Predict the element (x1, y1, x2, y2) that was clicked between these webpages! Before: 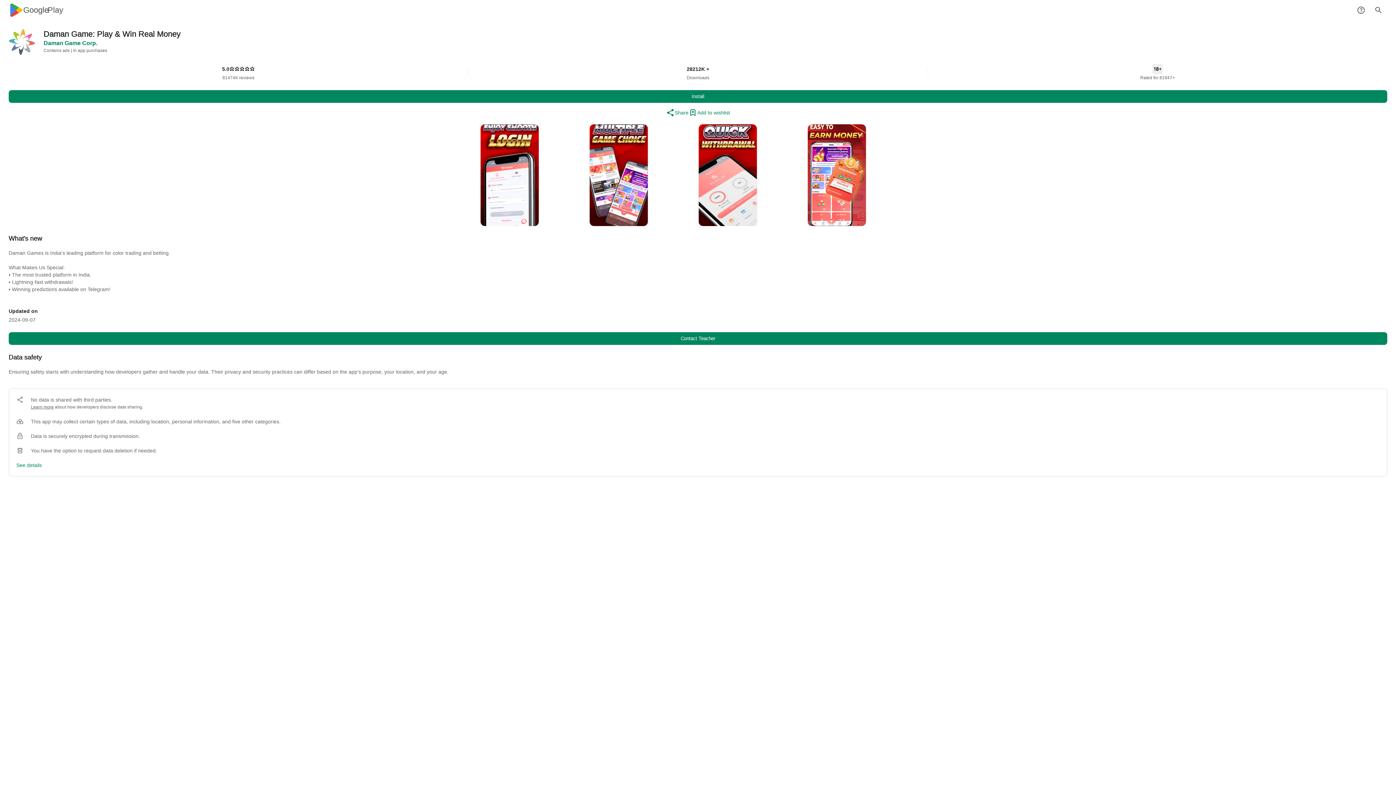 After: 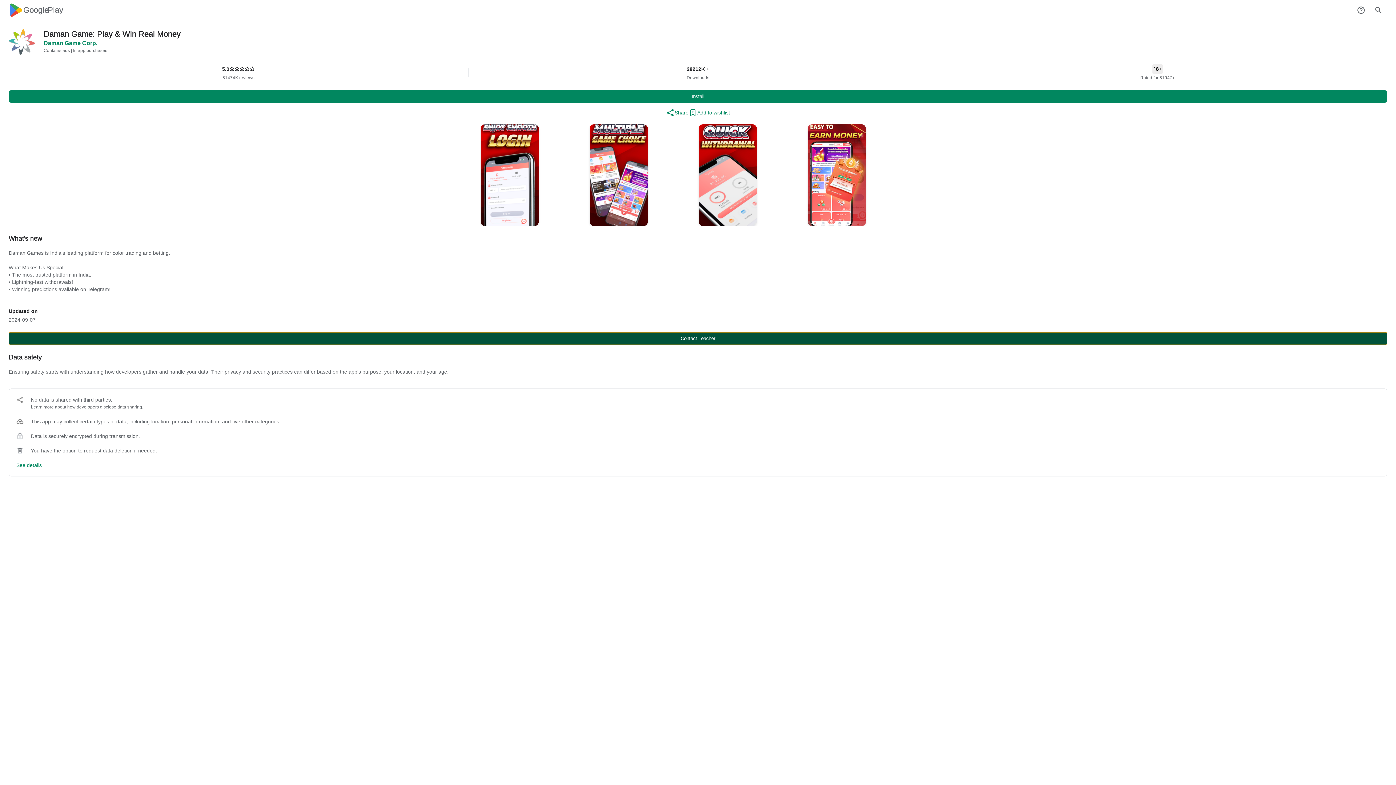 Action: label: Contact Teacher bbox: (8, 332, 1387, 345)